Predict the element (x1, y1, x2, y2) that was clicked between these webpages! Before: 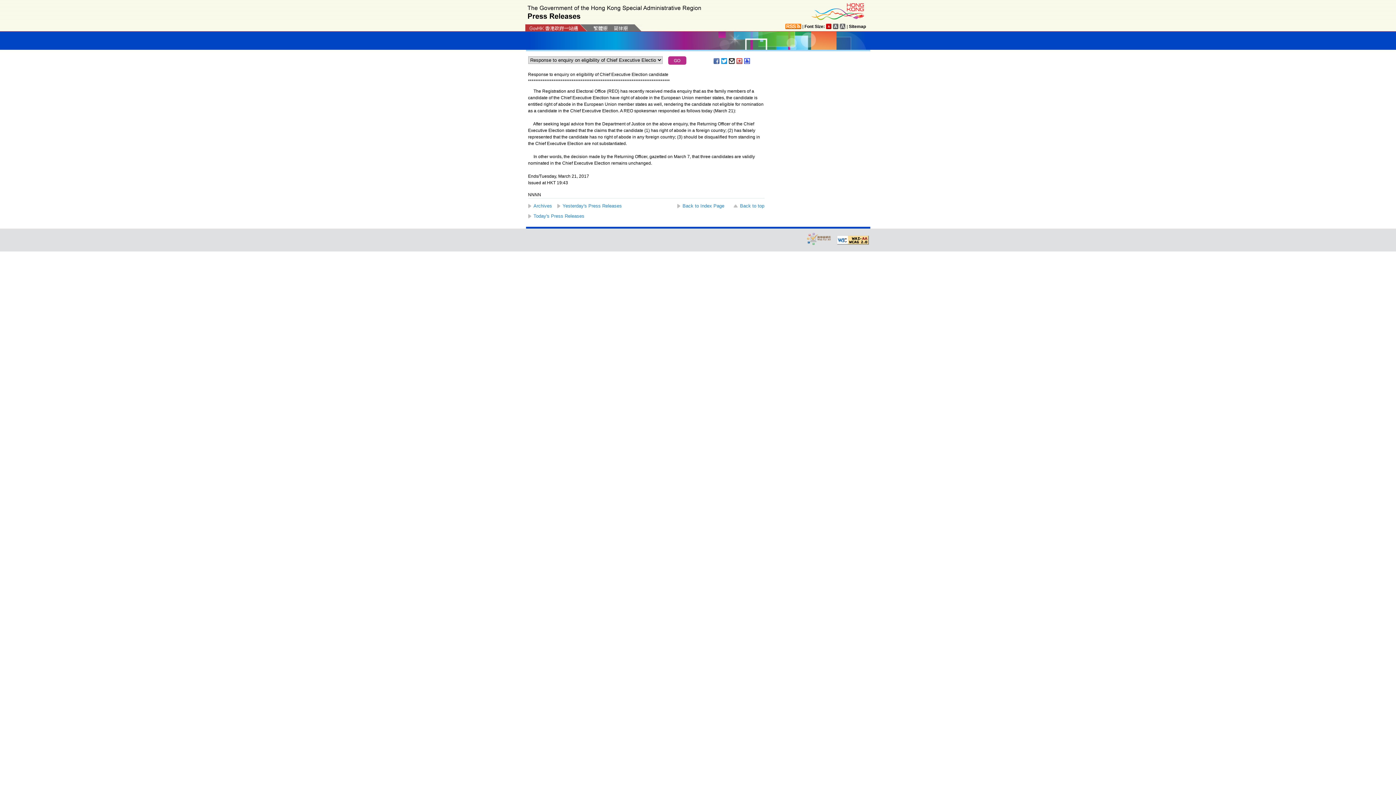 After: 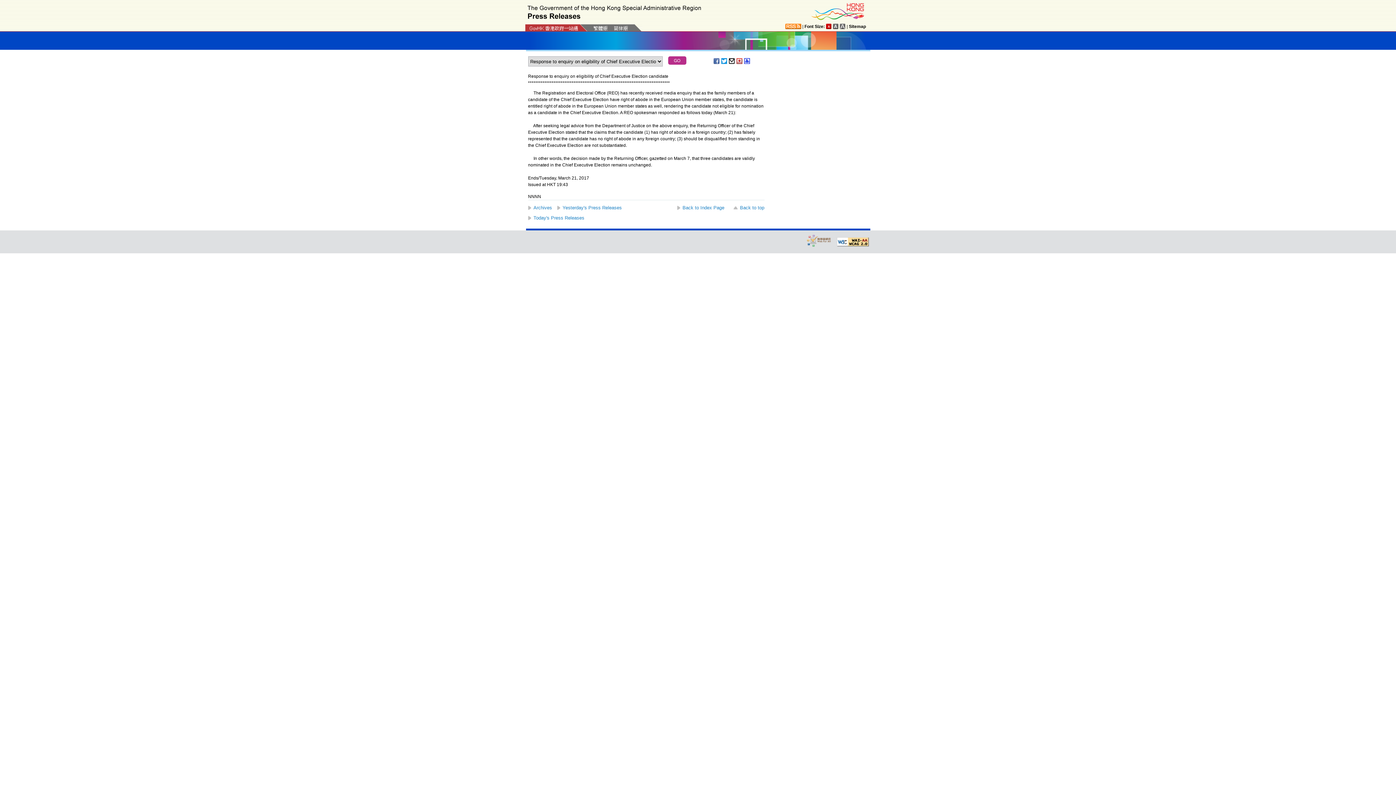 Action: bbox: (826, 23, 832, 29)